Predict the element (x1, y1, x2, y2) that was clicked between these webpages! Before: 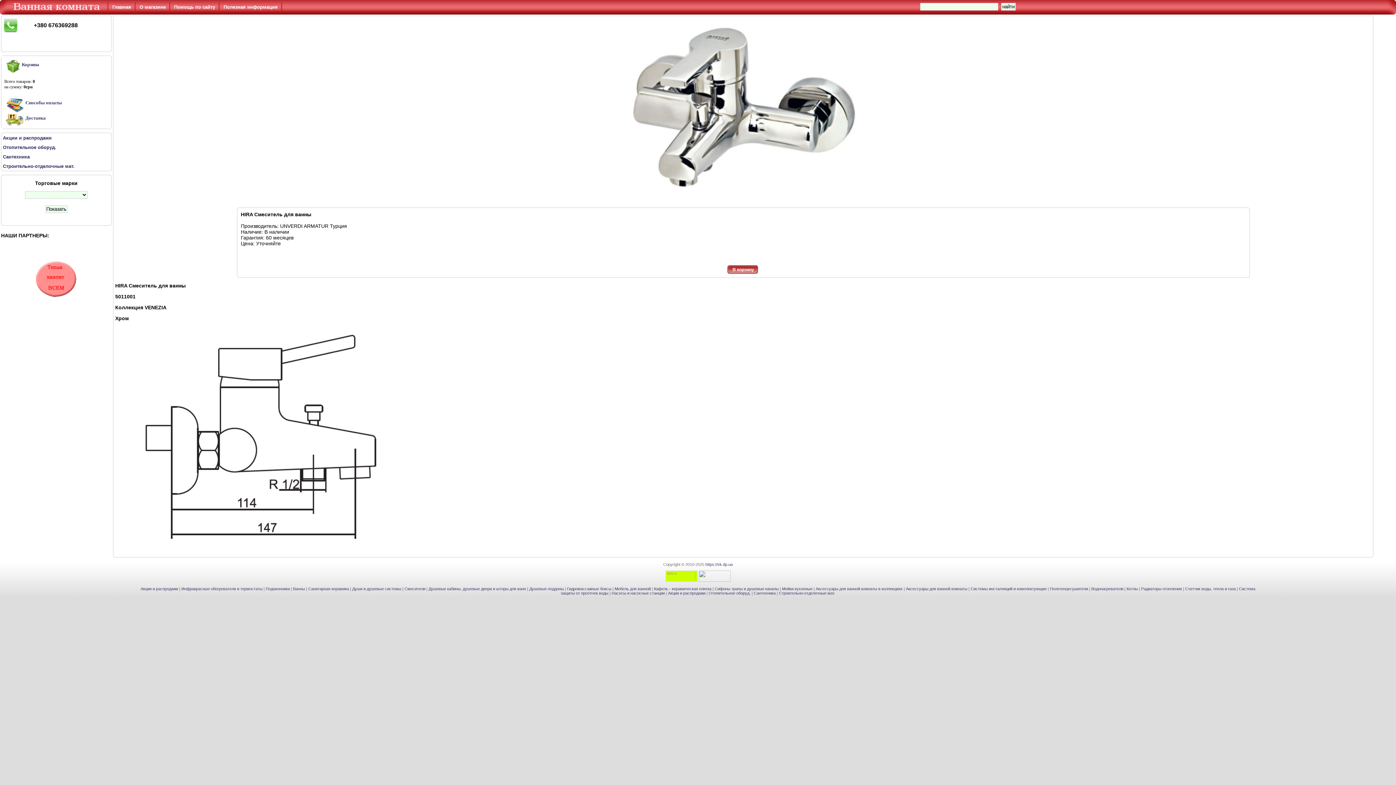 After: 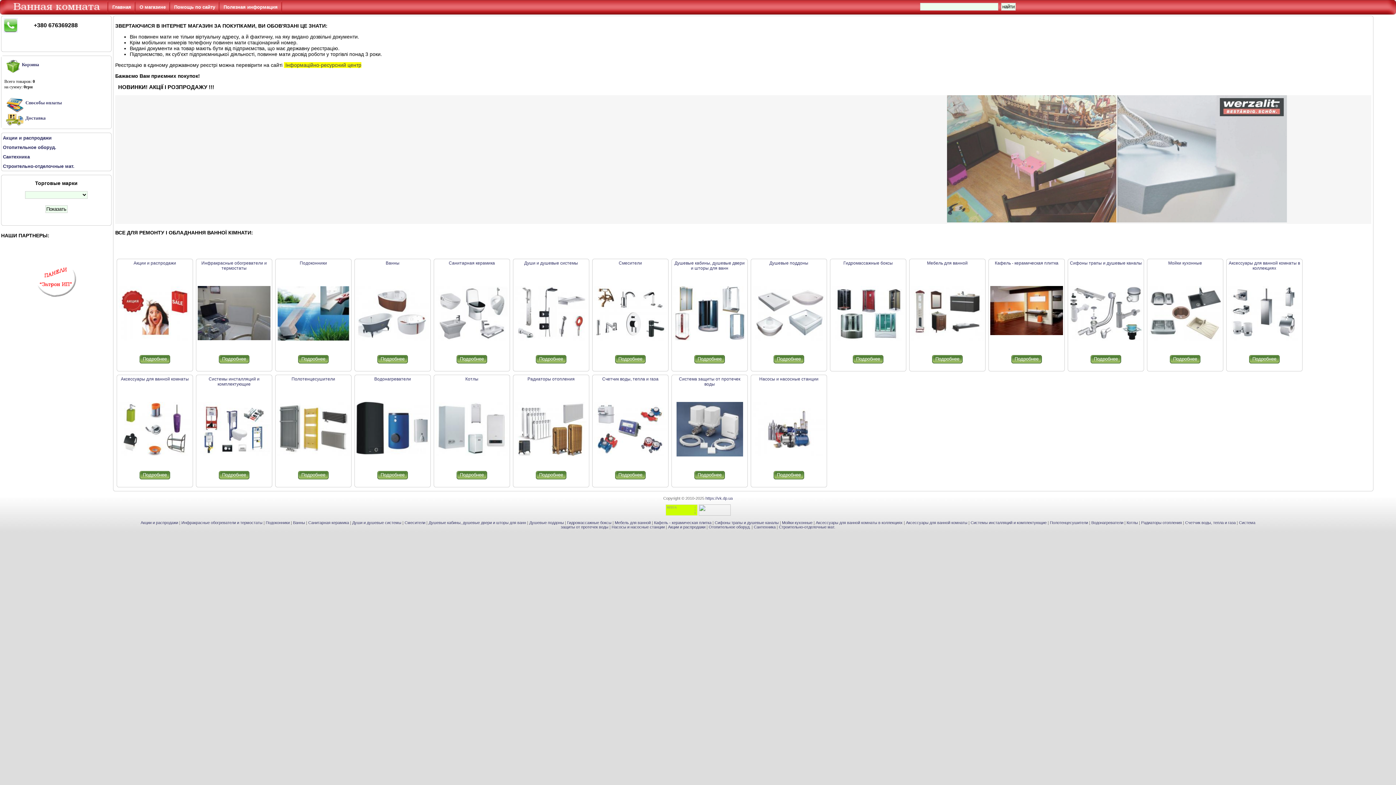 Action: bbox: (13, 9, 100, 15)